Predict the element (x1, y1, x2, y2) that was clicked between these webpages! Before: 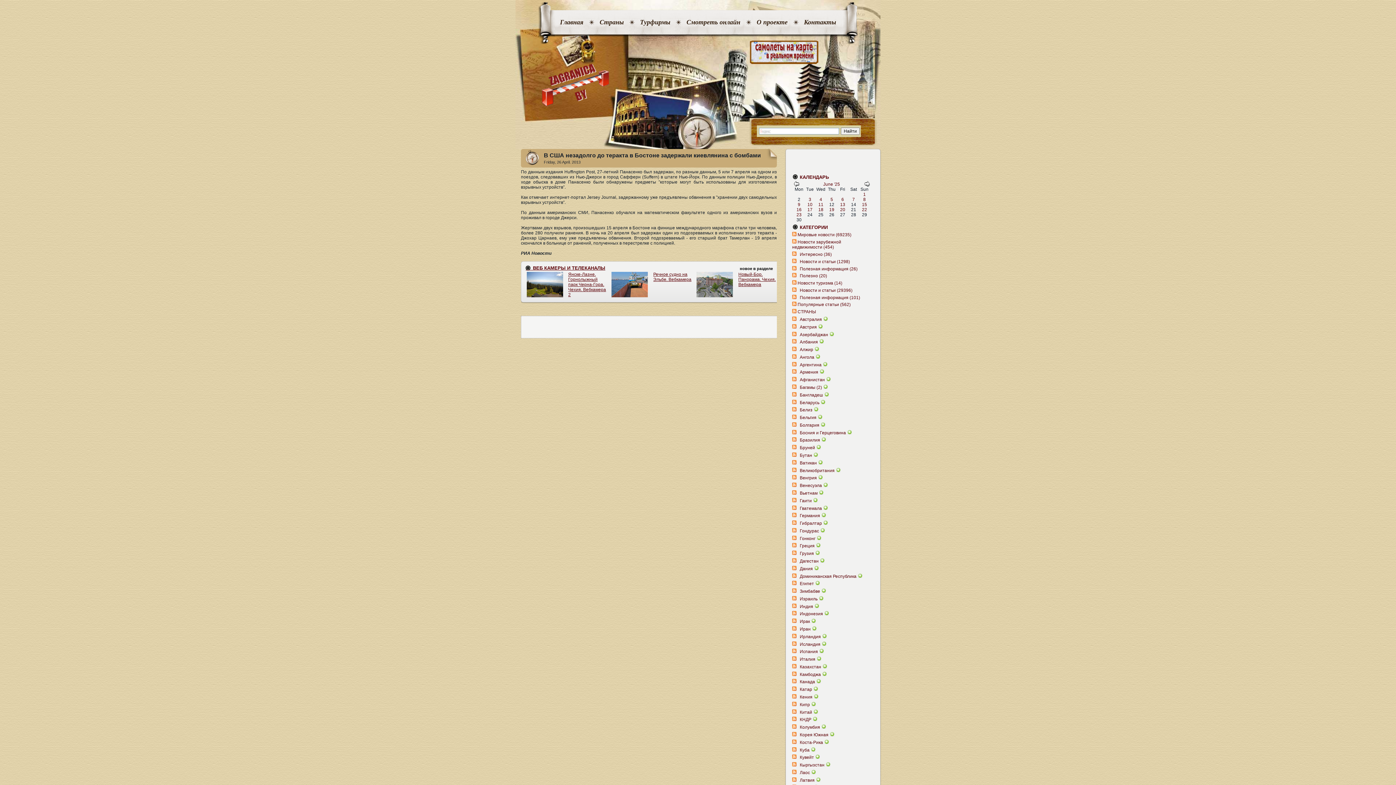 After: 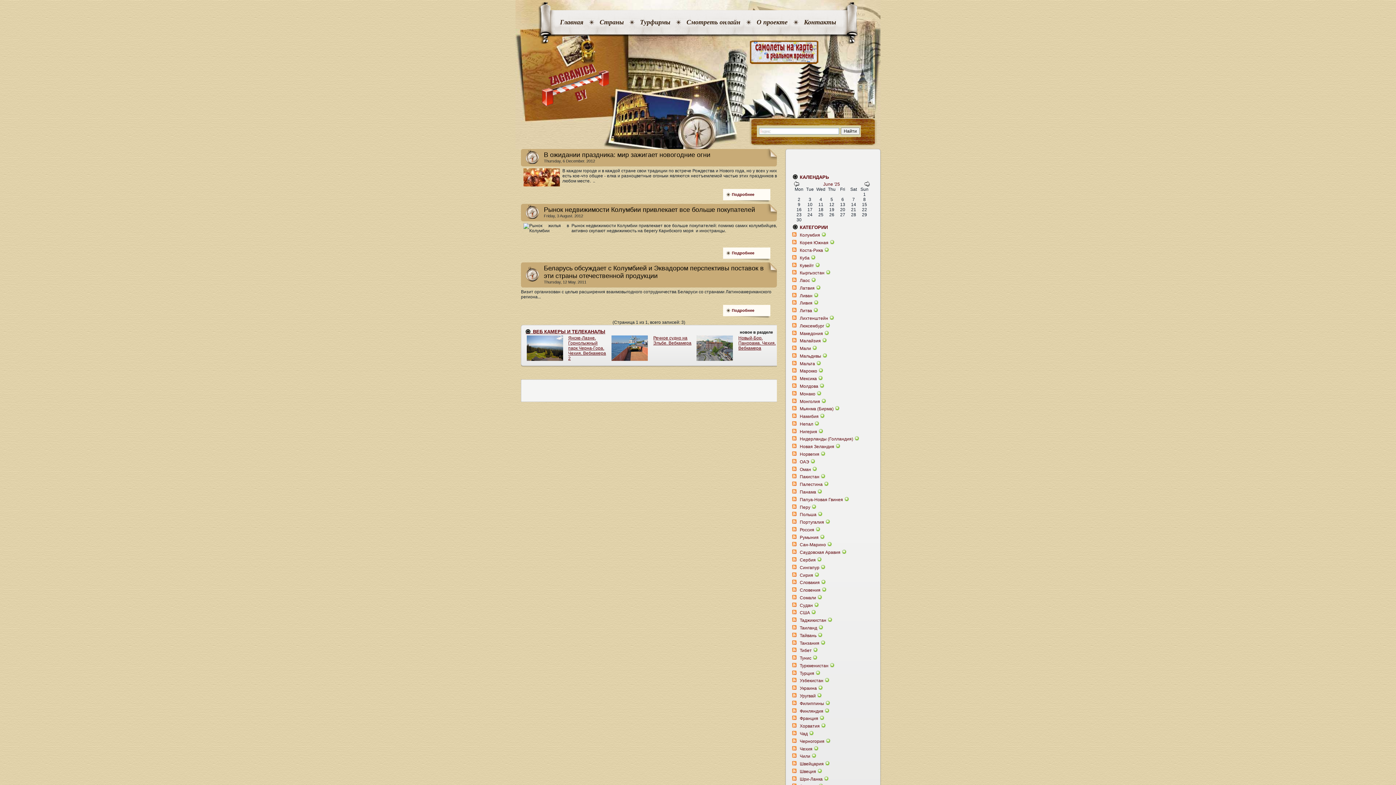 Action: bbox: (797, 725, 820, 730) label: Колумбия